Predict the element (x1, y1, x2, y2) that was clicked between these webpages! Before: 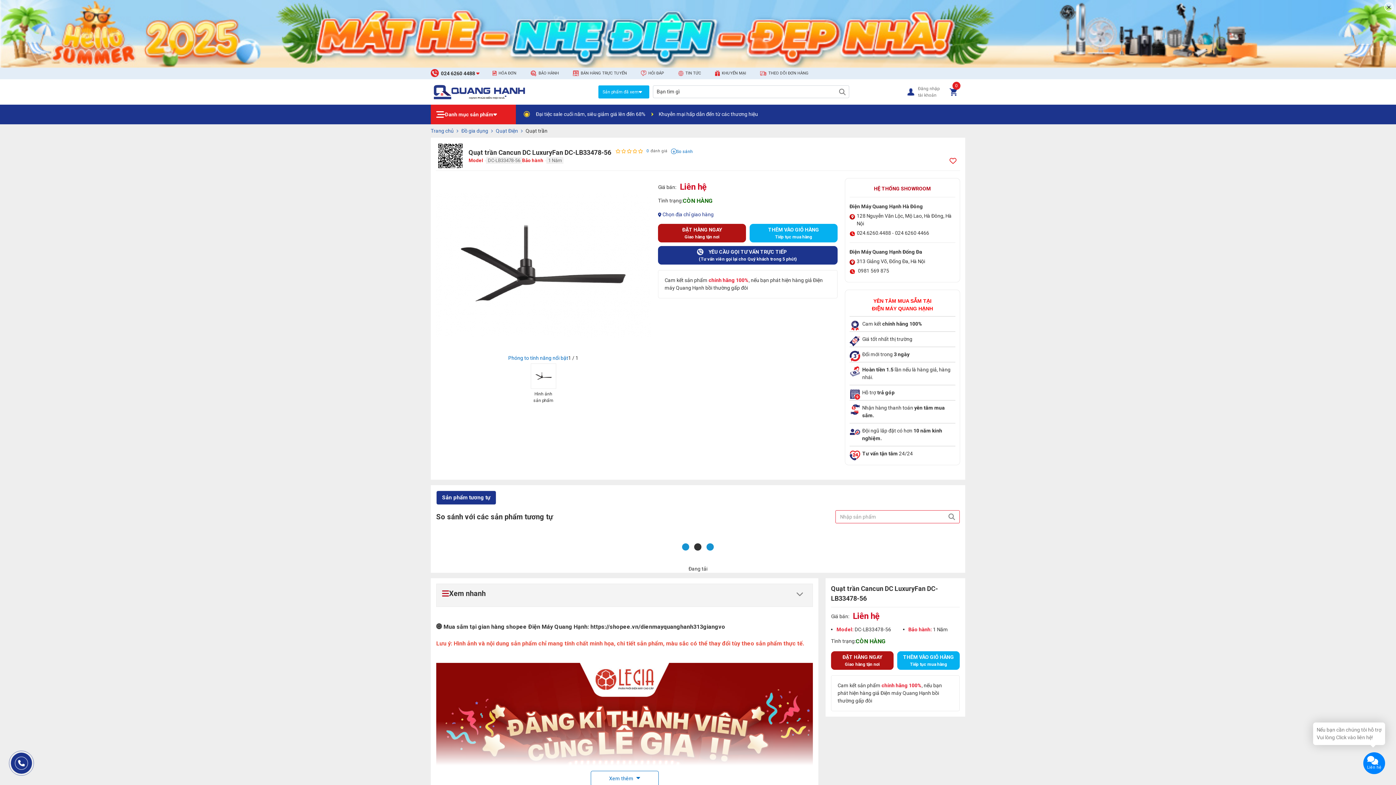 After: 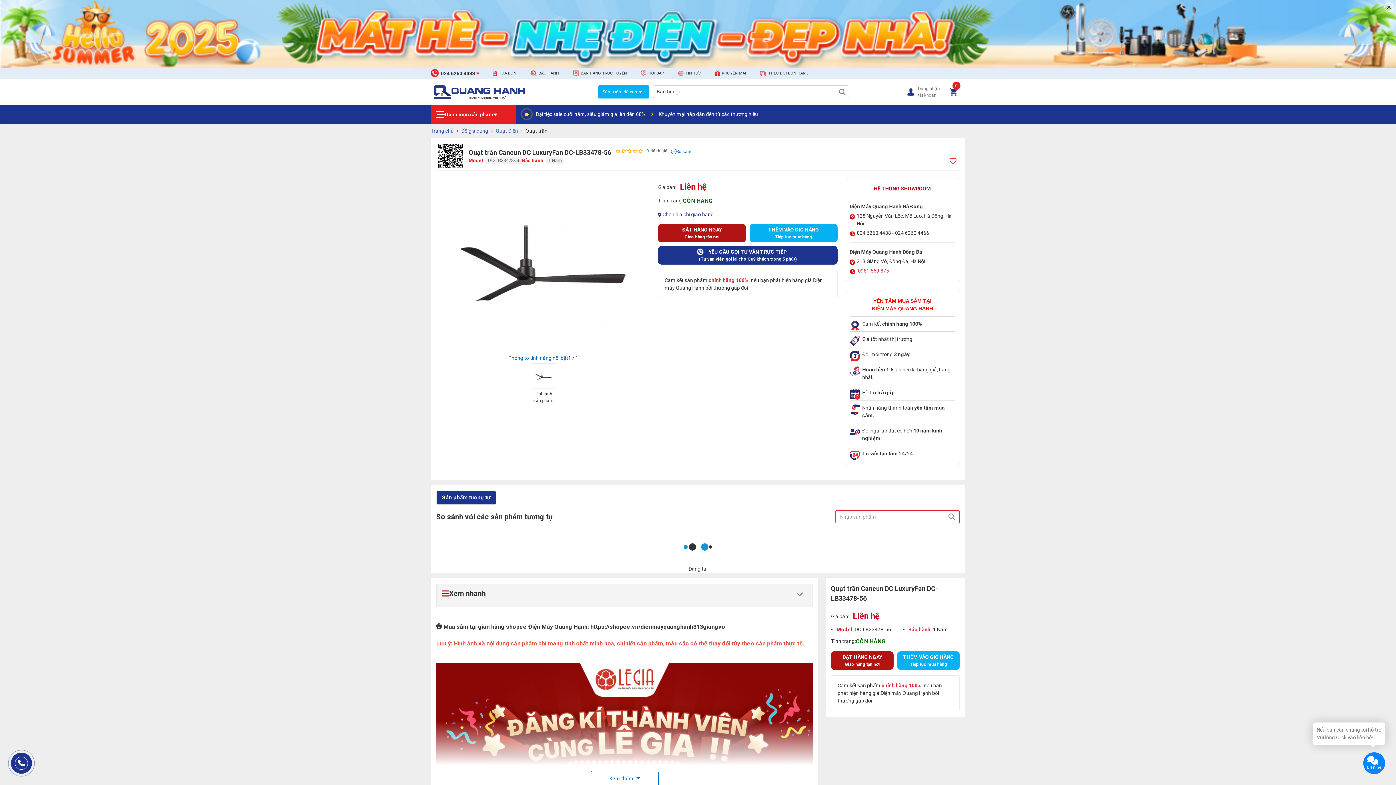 Action: bbox: (858, 267, 889, 273) label: 0981 569 875